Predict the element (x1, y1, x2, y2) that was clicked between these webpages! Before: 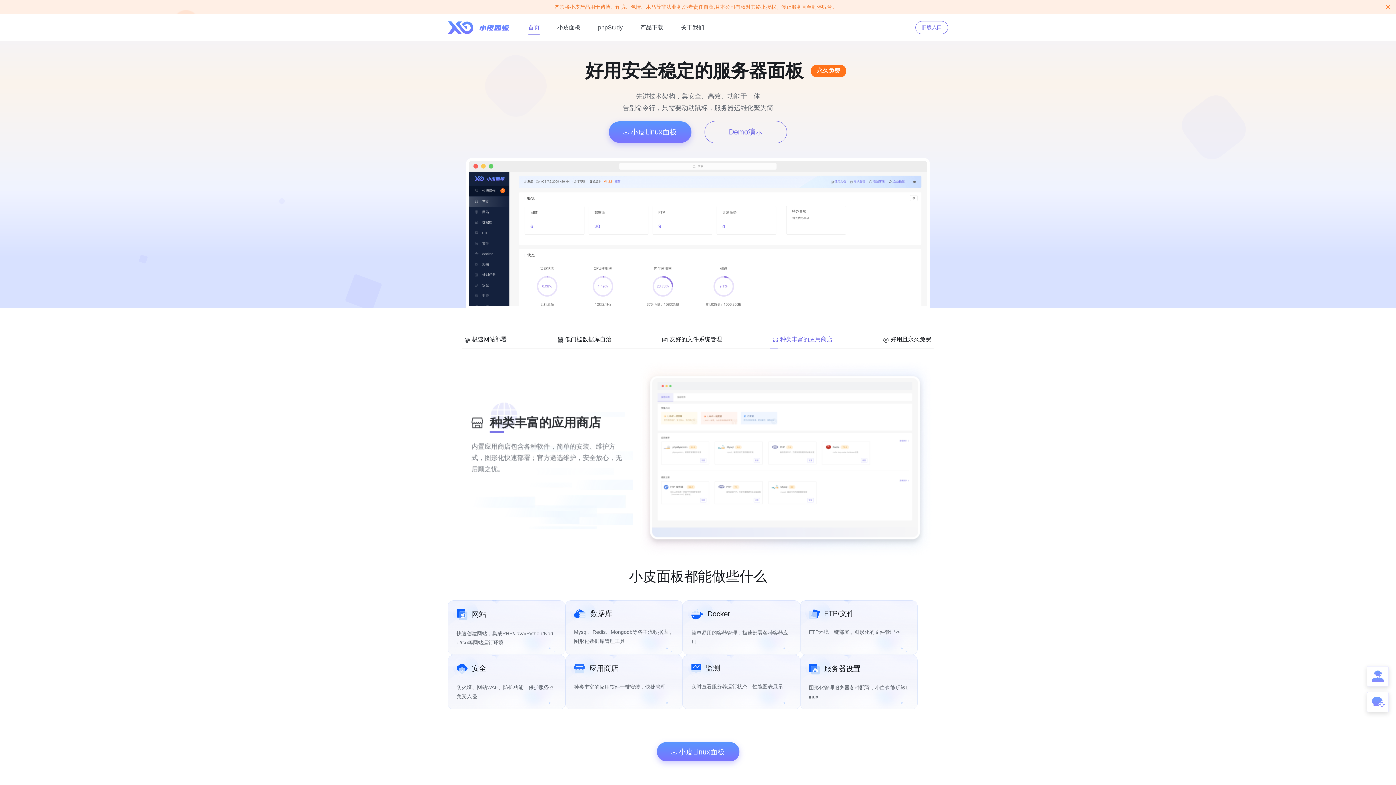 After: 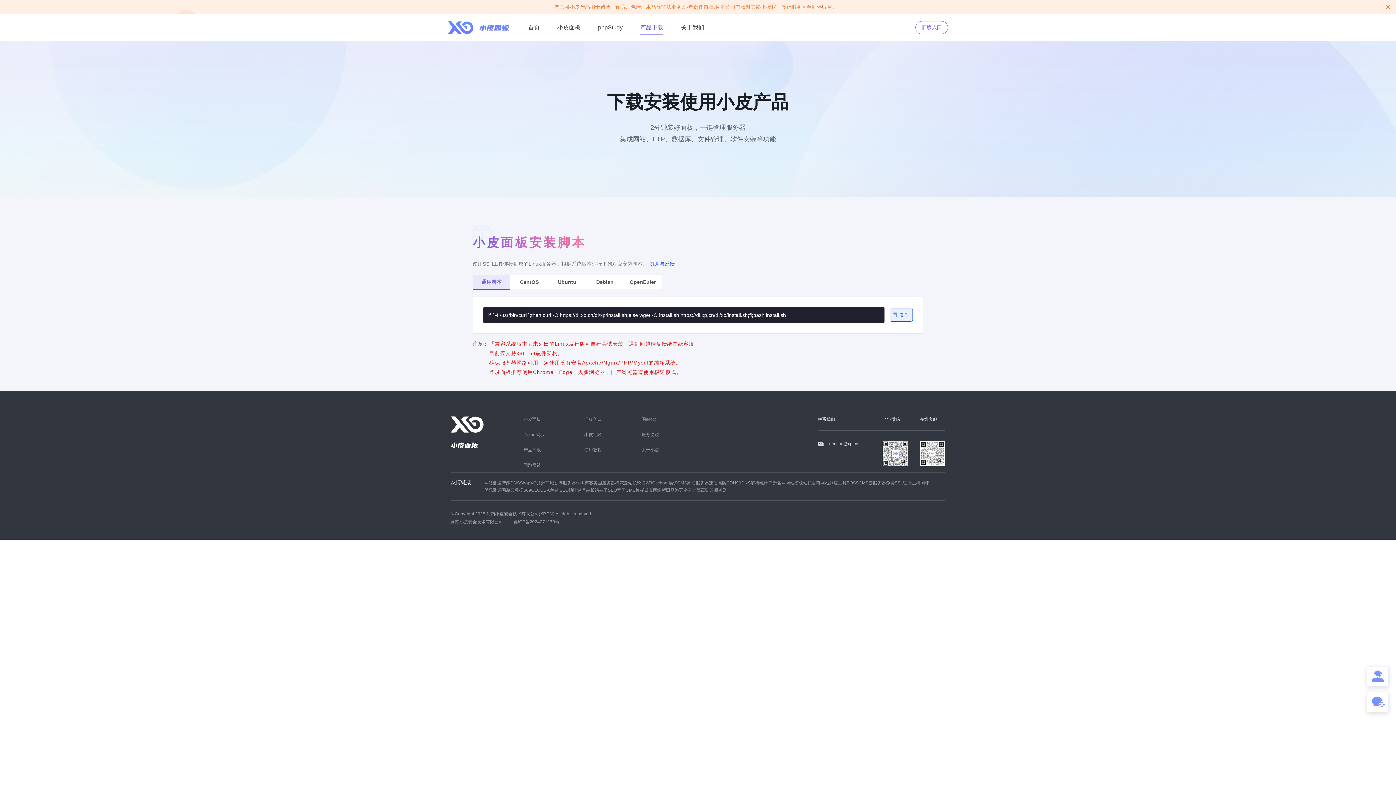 Action: label:  小皮Linux面板 bbox: (656, 742, 739, 761)